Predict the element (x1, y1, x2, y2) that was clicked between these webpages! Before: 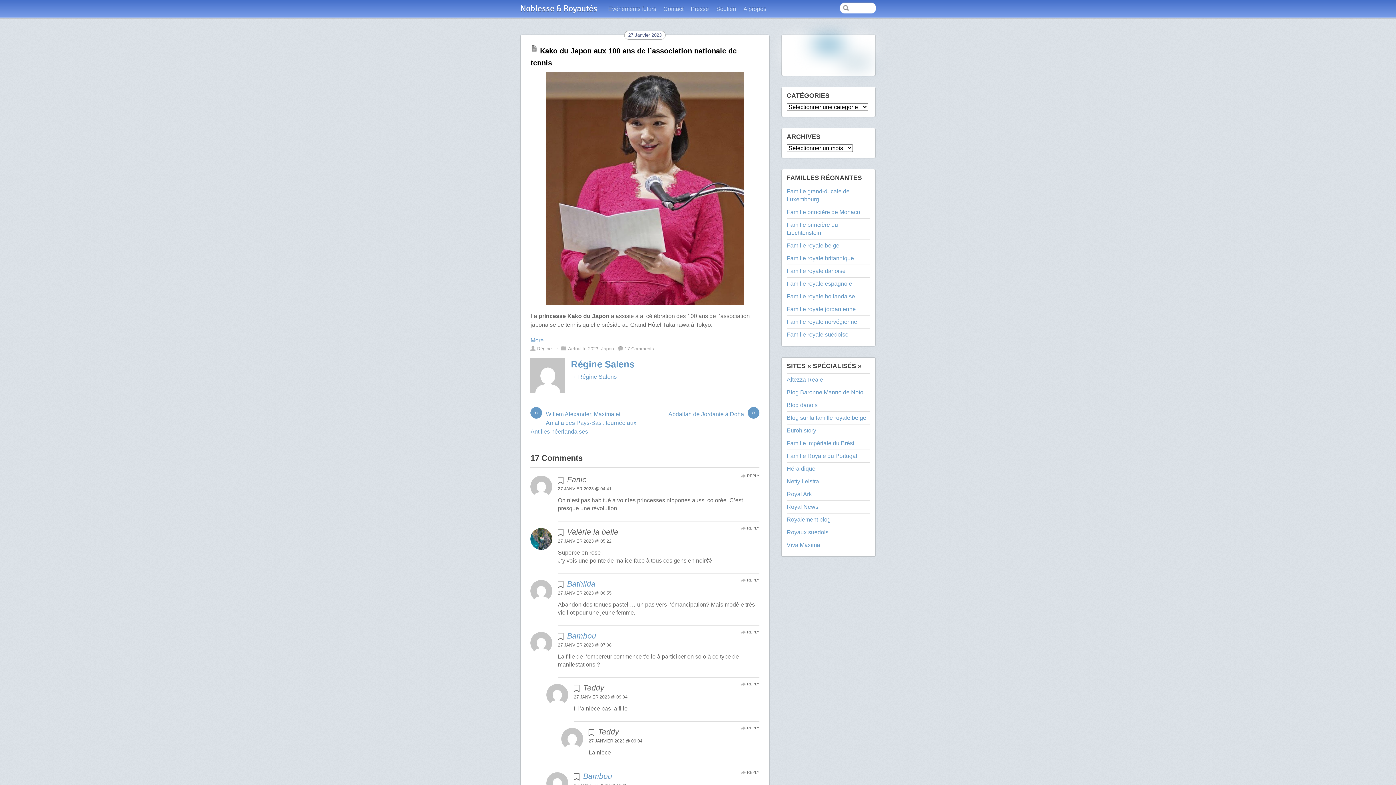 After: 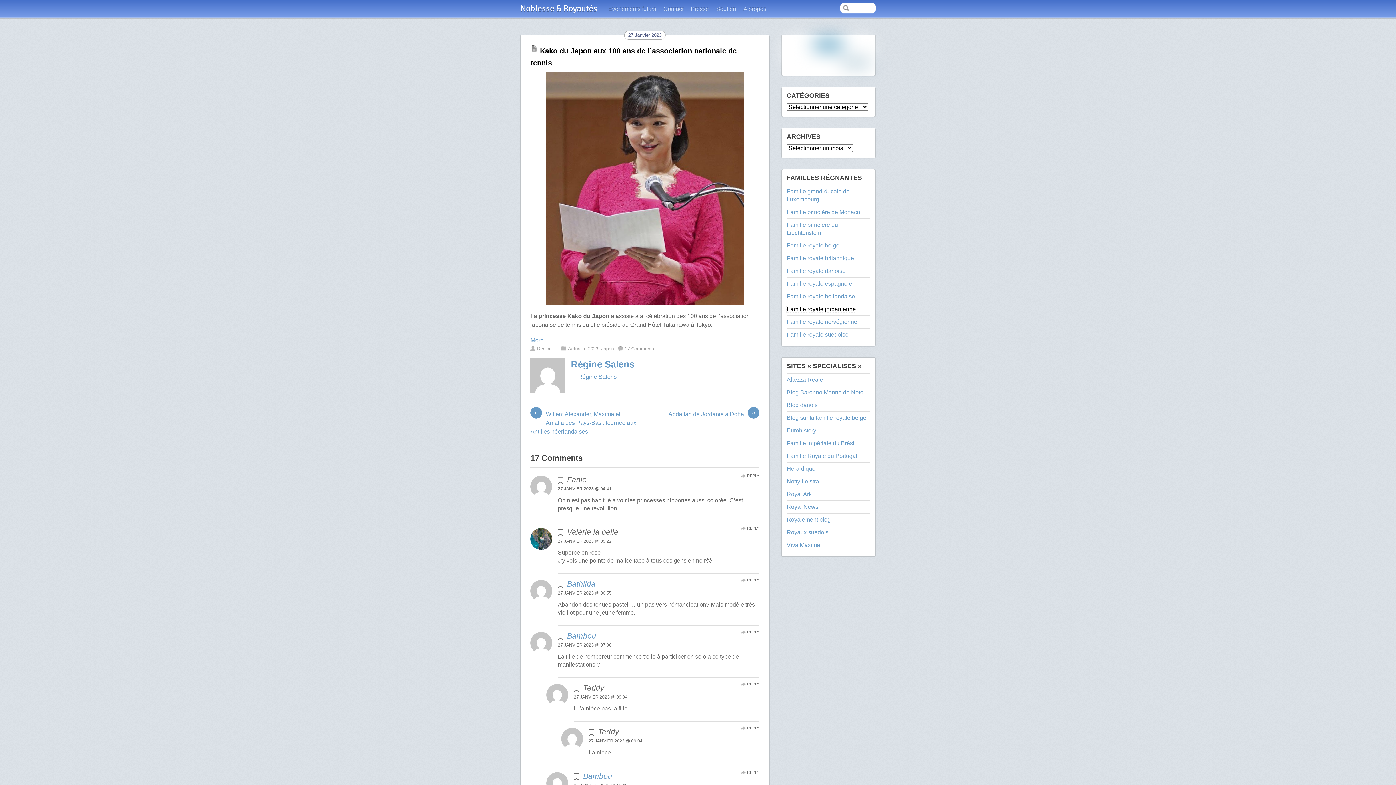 Action: label: Famille royale jordanienne bbox: (786, 306, 856, 312)